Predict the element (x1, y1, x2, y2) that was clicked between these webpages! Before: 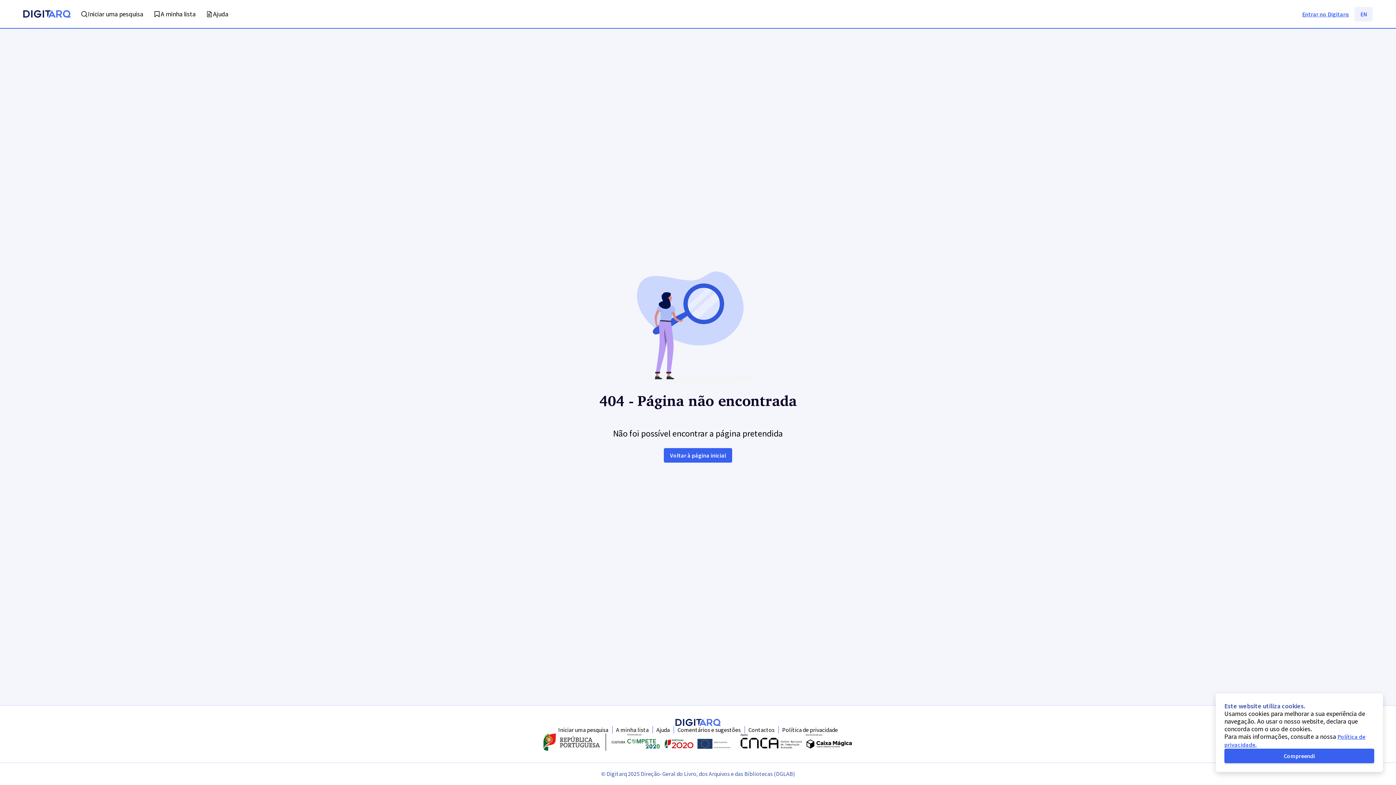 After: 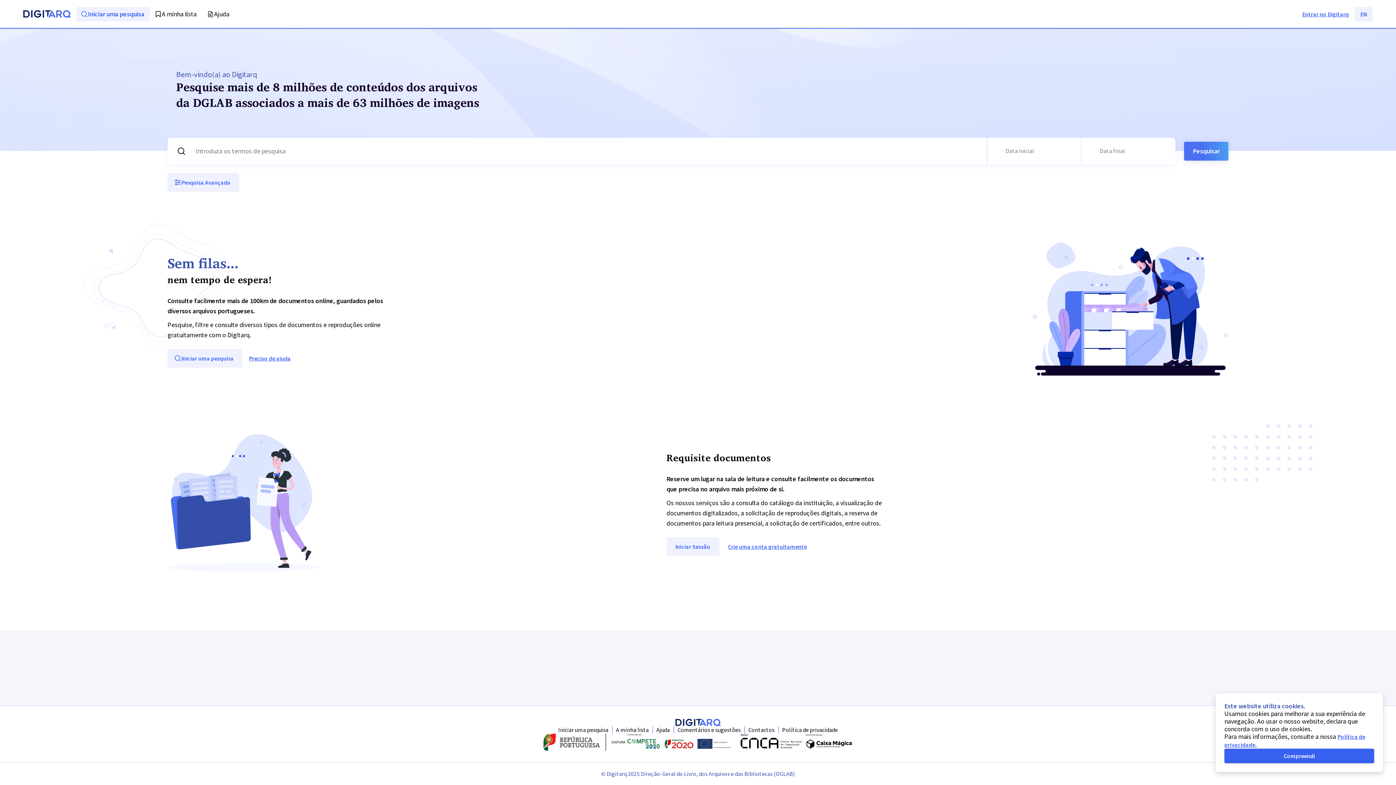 Action: label: Voltar à página inicial bbox: (664, 448, 732, 462)